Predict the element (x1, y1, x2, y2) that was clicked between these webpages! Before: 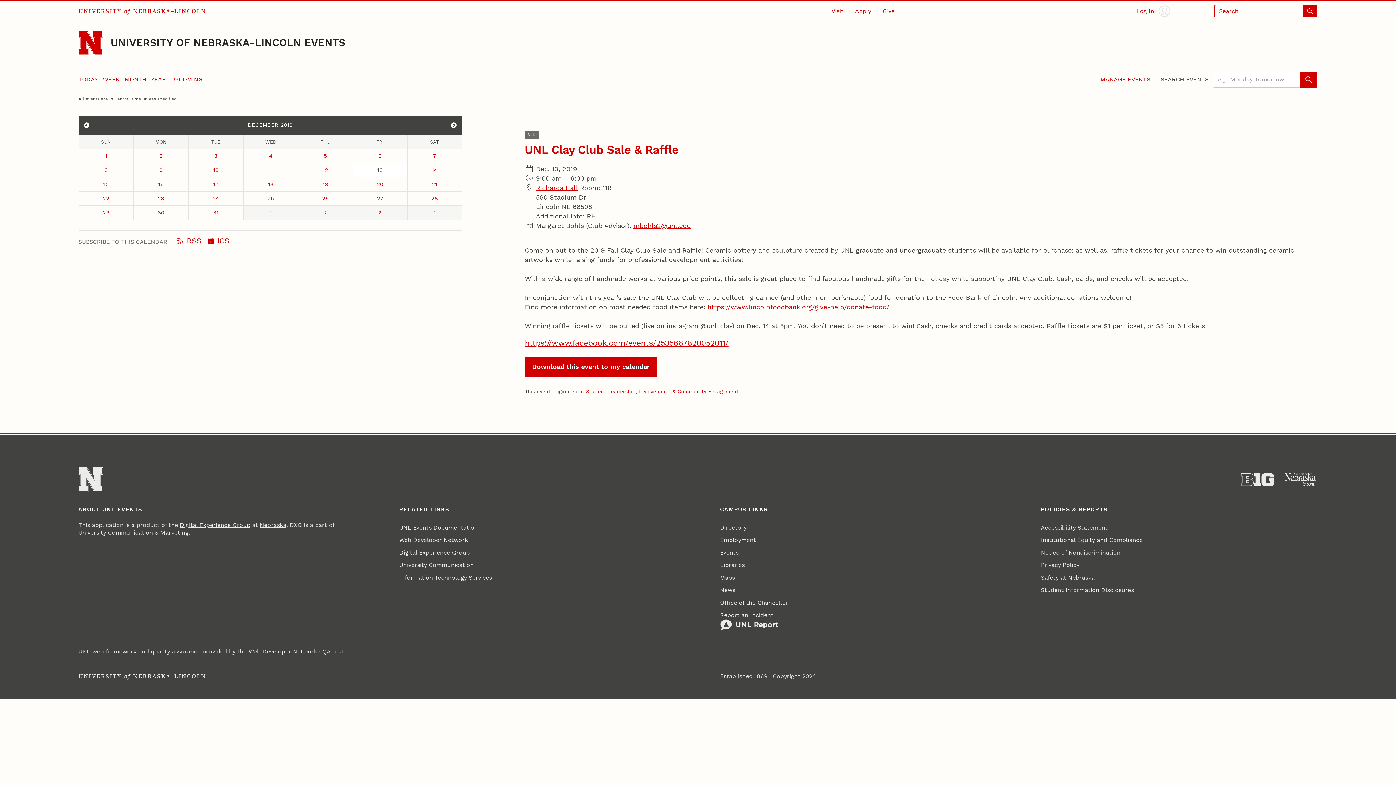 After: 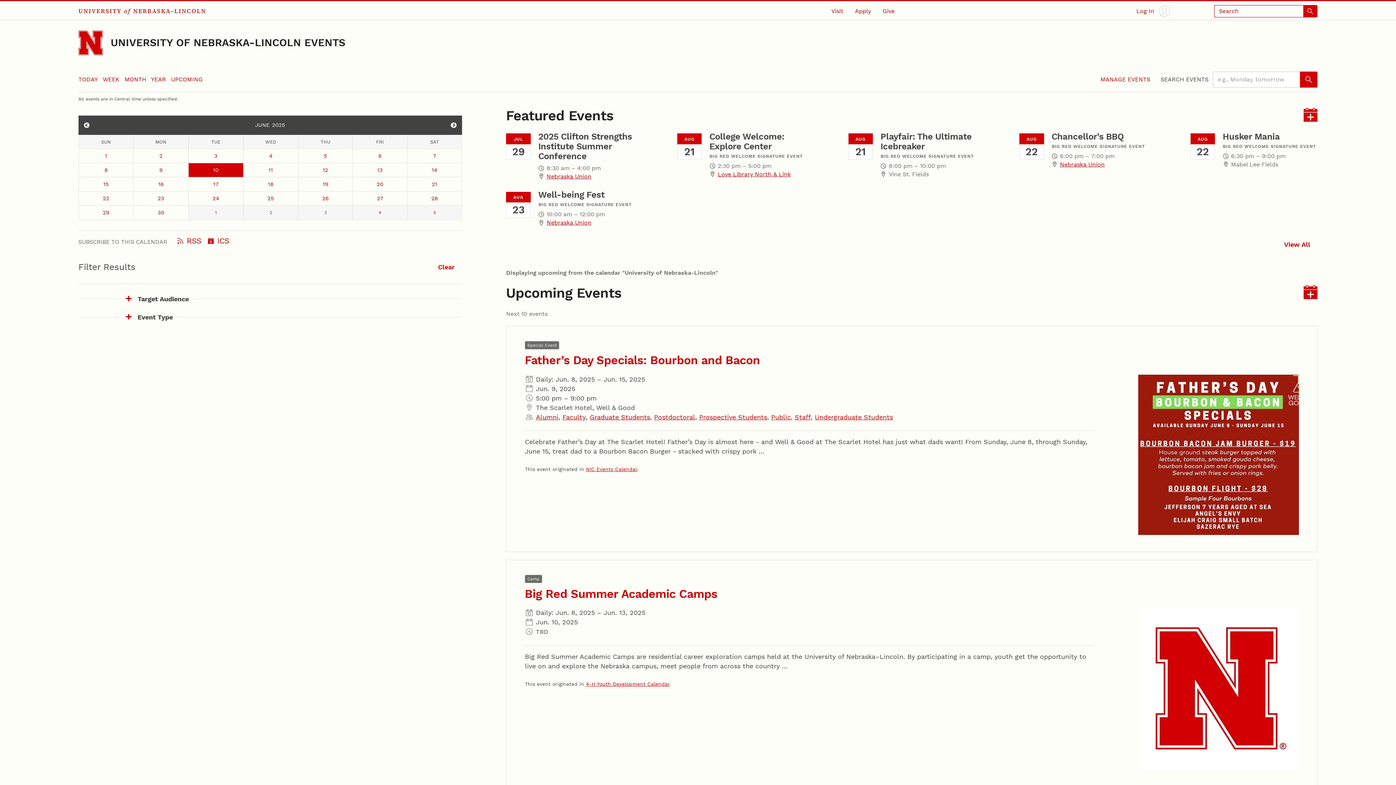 Action: label: UPCOMING bbox: (171, 75, 202, 82)